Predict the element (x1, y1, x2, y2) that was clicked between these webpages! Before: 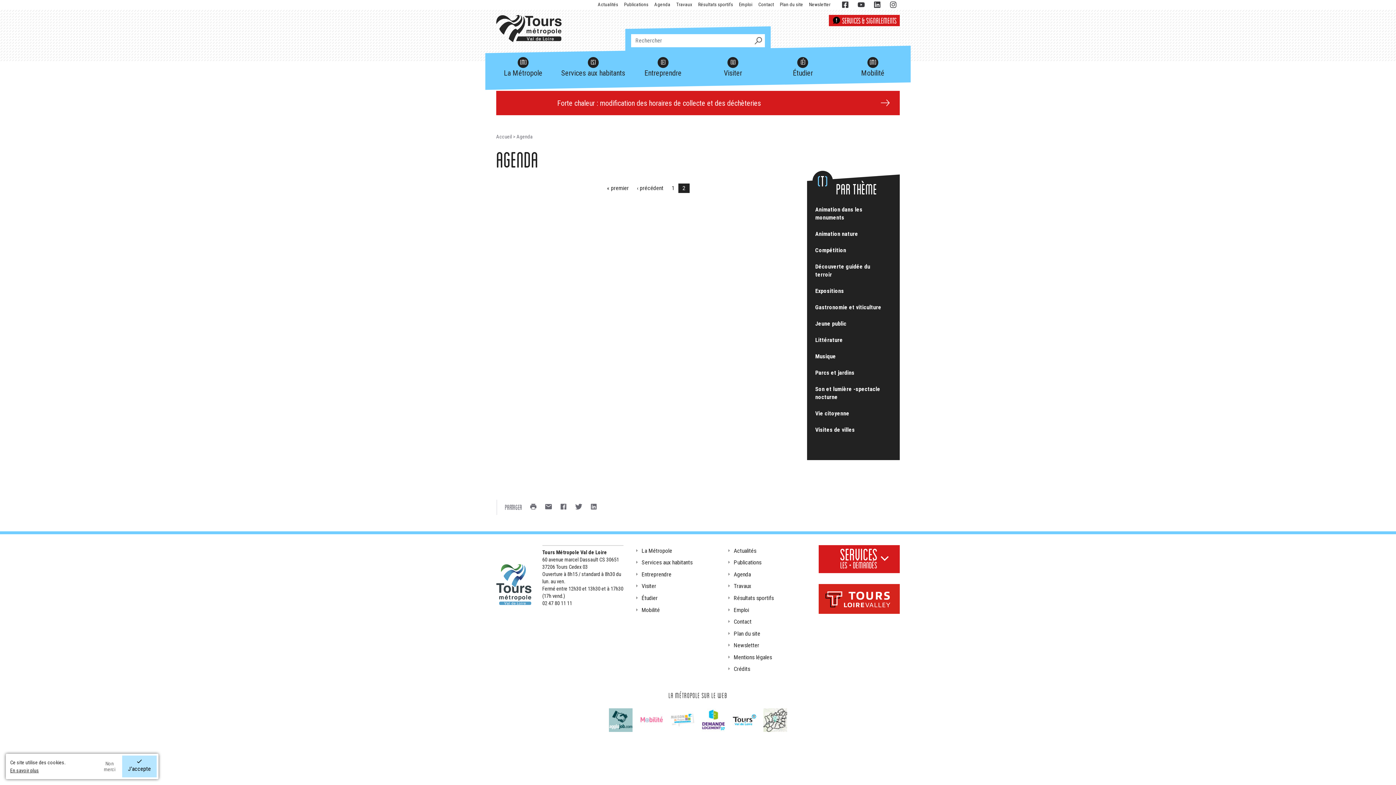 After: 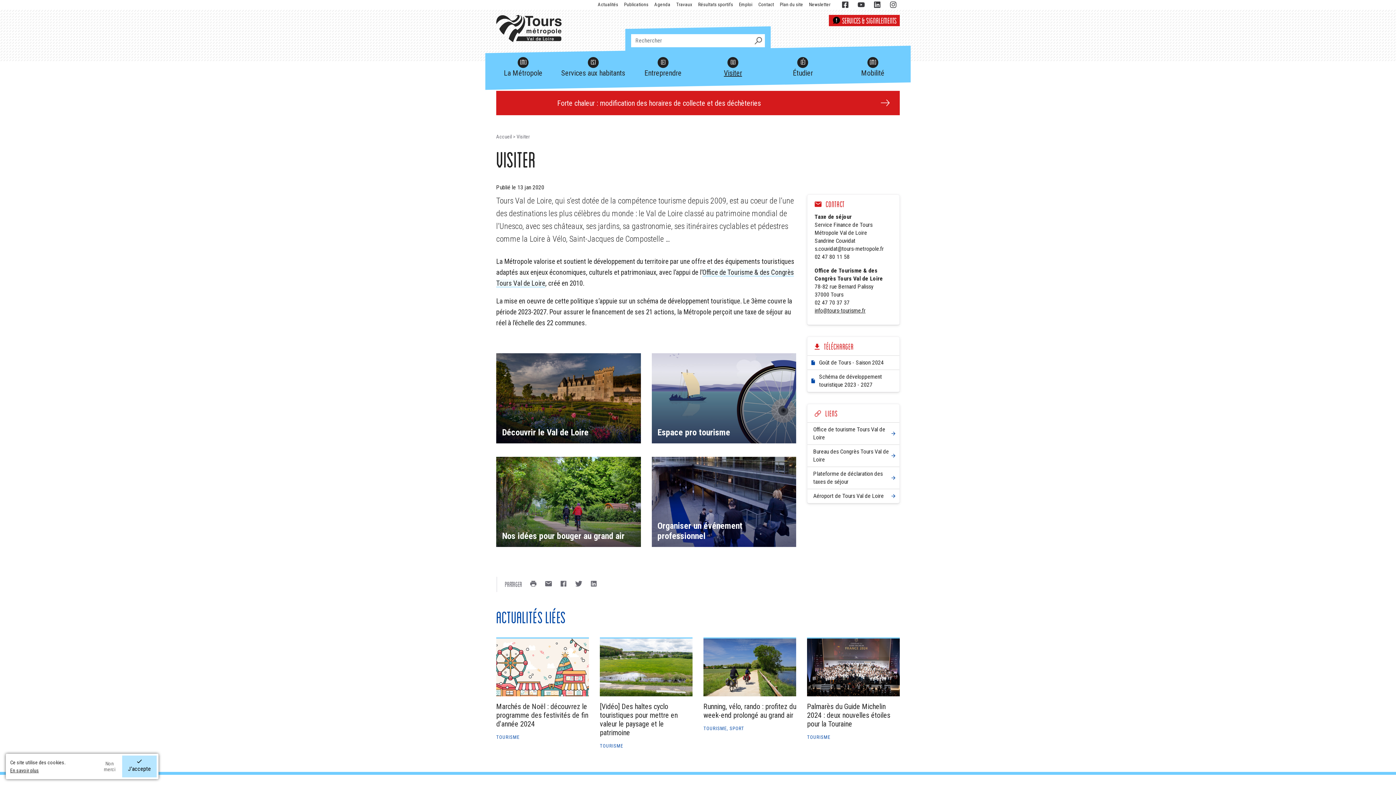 Action: bbox: (698, 55, 768, 80) label: Visiter